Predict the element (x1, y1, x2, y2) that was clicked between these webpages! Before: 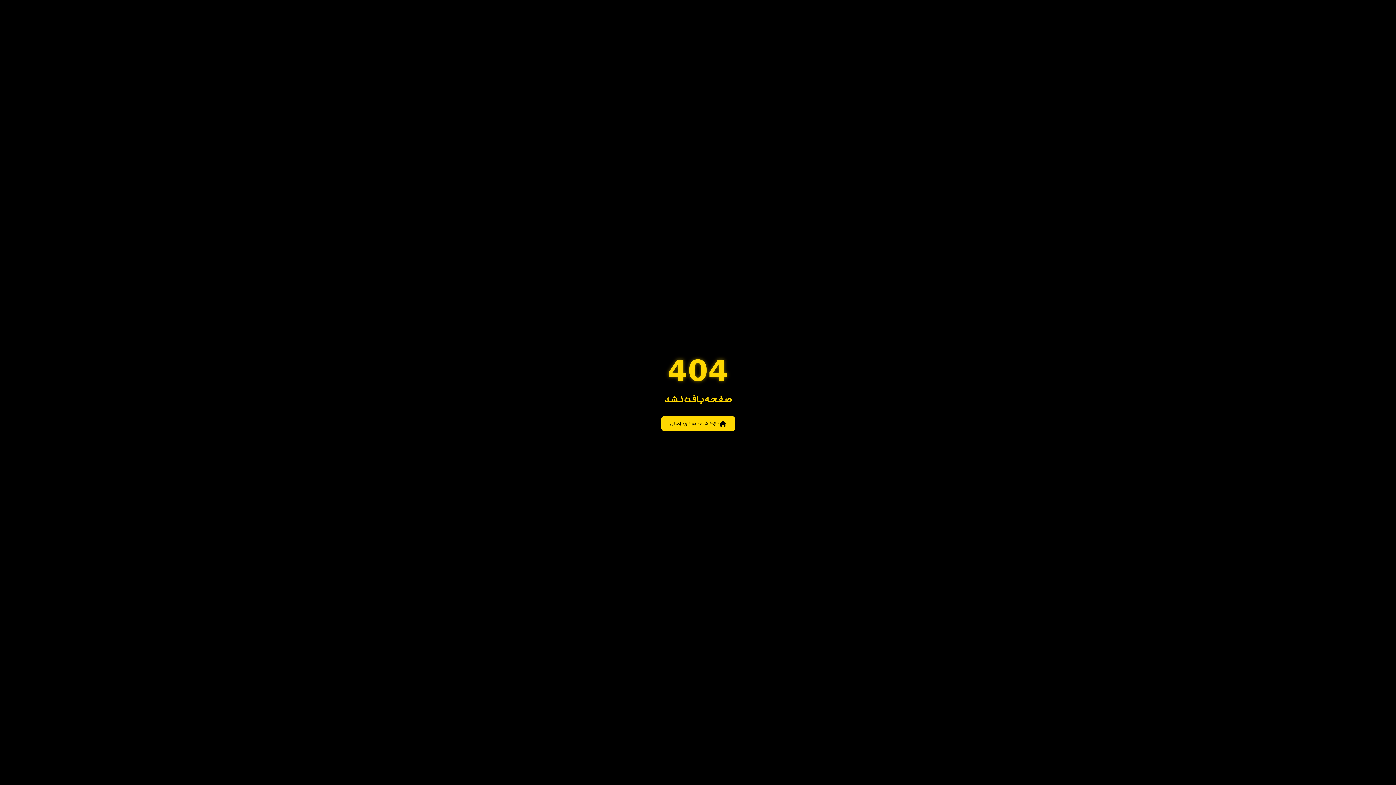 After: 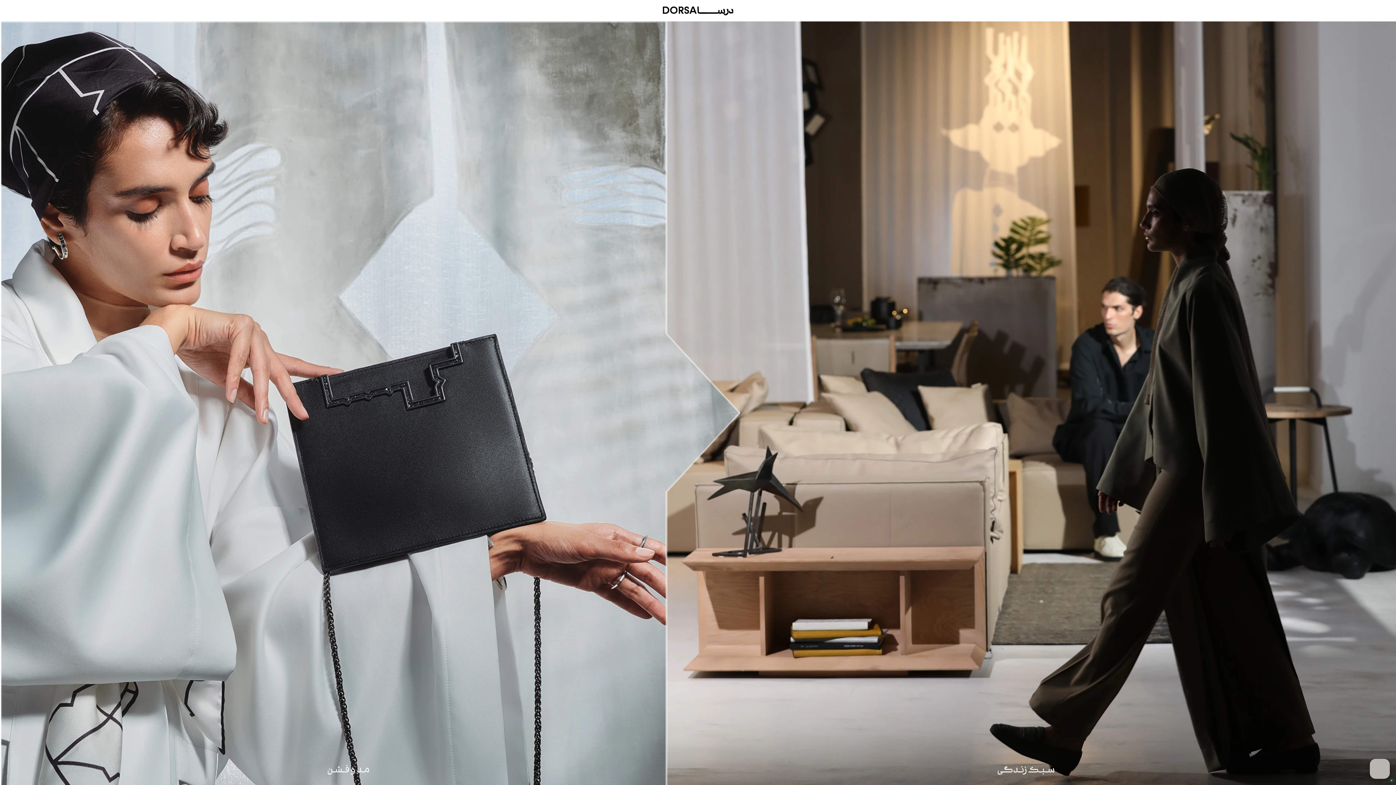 Action: label: بازگشت به منوی اصلی bbox: (661, 416, 735, 431)